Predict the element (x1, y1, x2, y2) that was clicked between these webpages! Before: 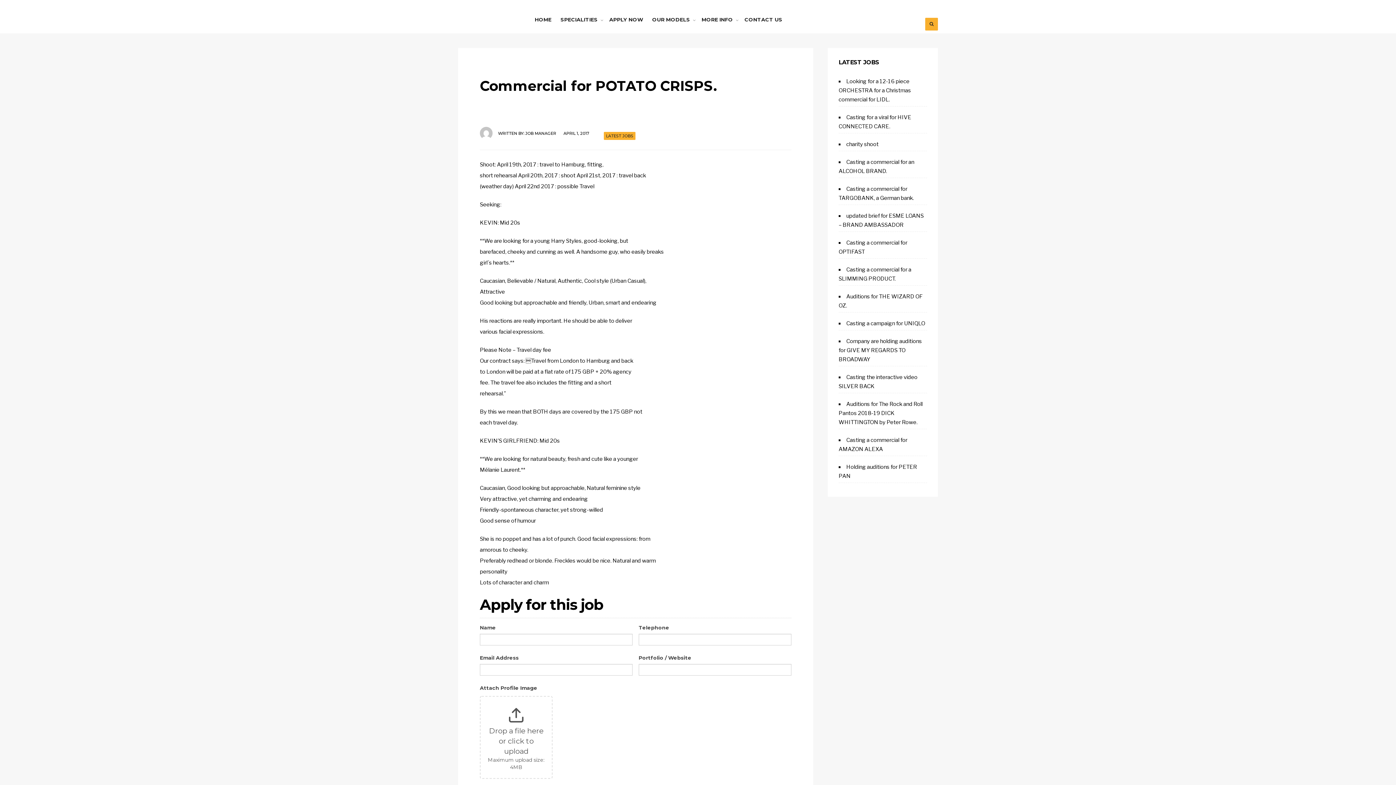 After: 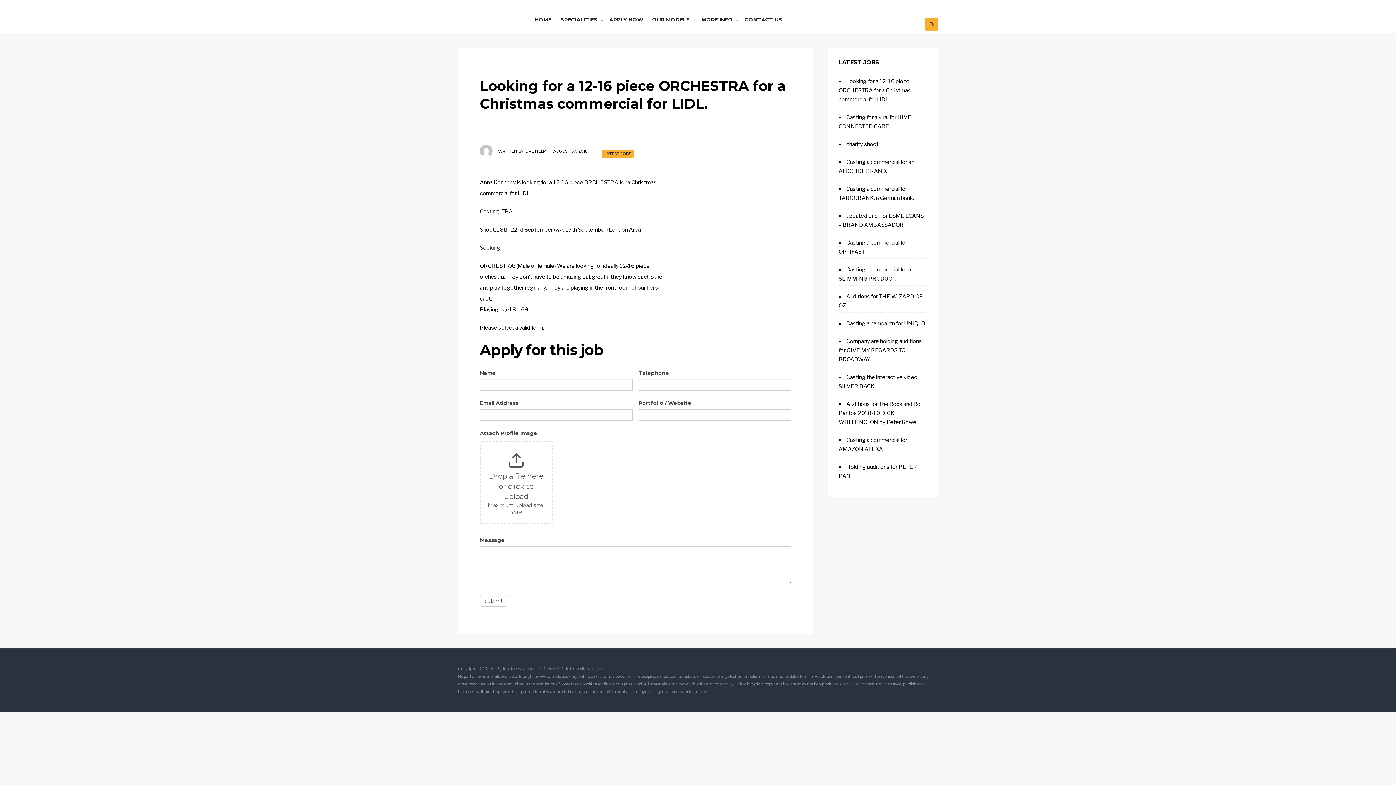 Action: label: Looking for a 12-16 piece ORCHESTRA for a Christmas commercial for LIDL. bbox: (838, 78, 911, 102)